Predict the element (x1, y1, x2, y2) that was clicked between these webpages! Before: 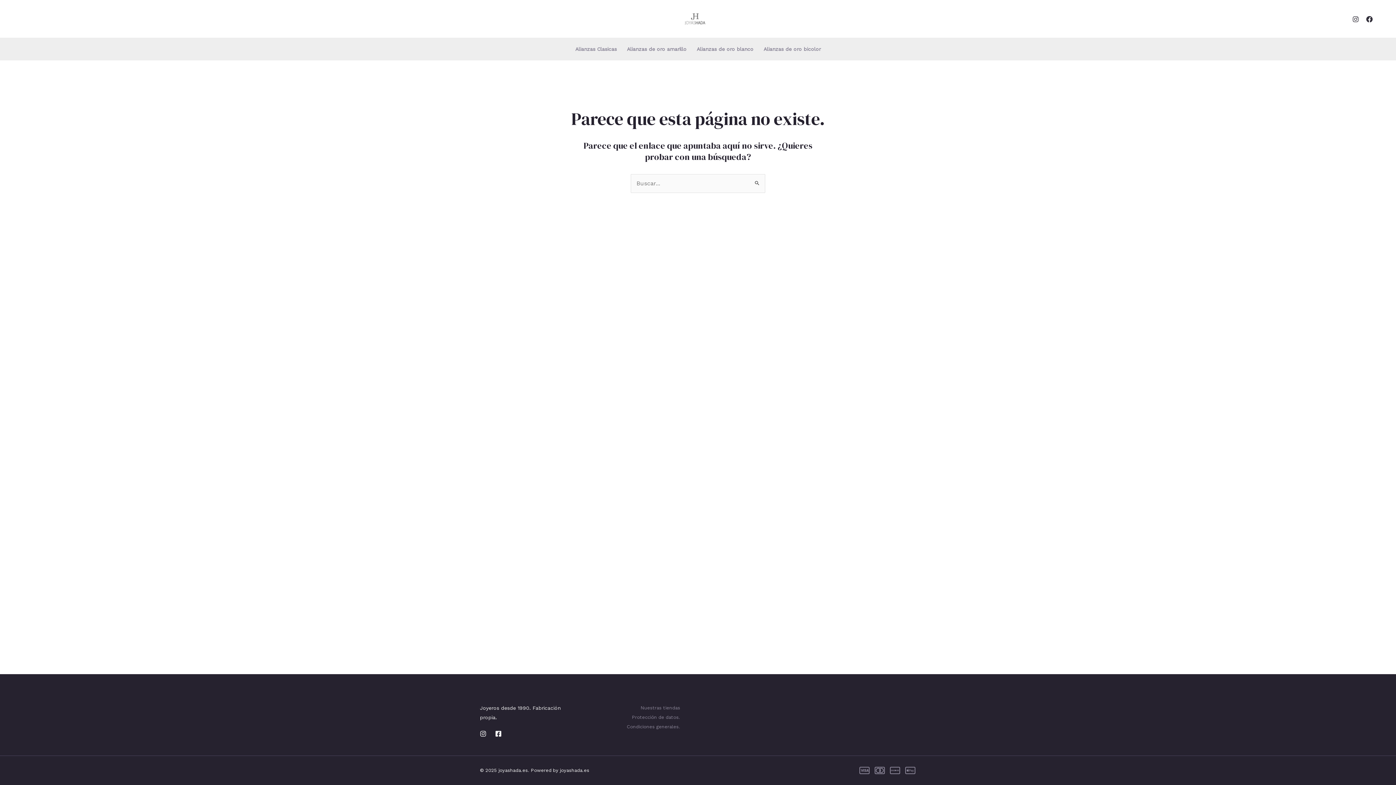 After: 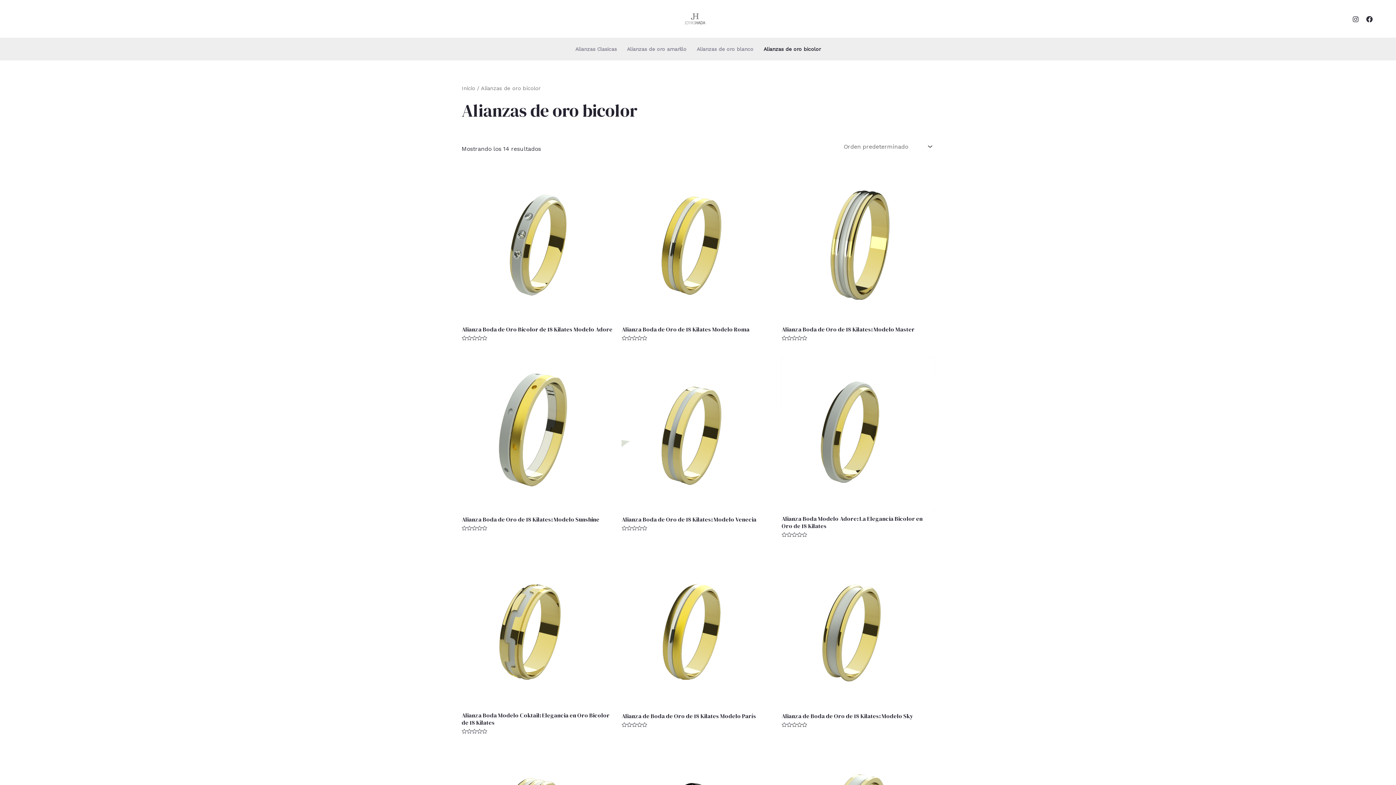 Action: label: Alianzas de oro bicolor bbox: (758, 38, 826, 60)